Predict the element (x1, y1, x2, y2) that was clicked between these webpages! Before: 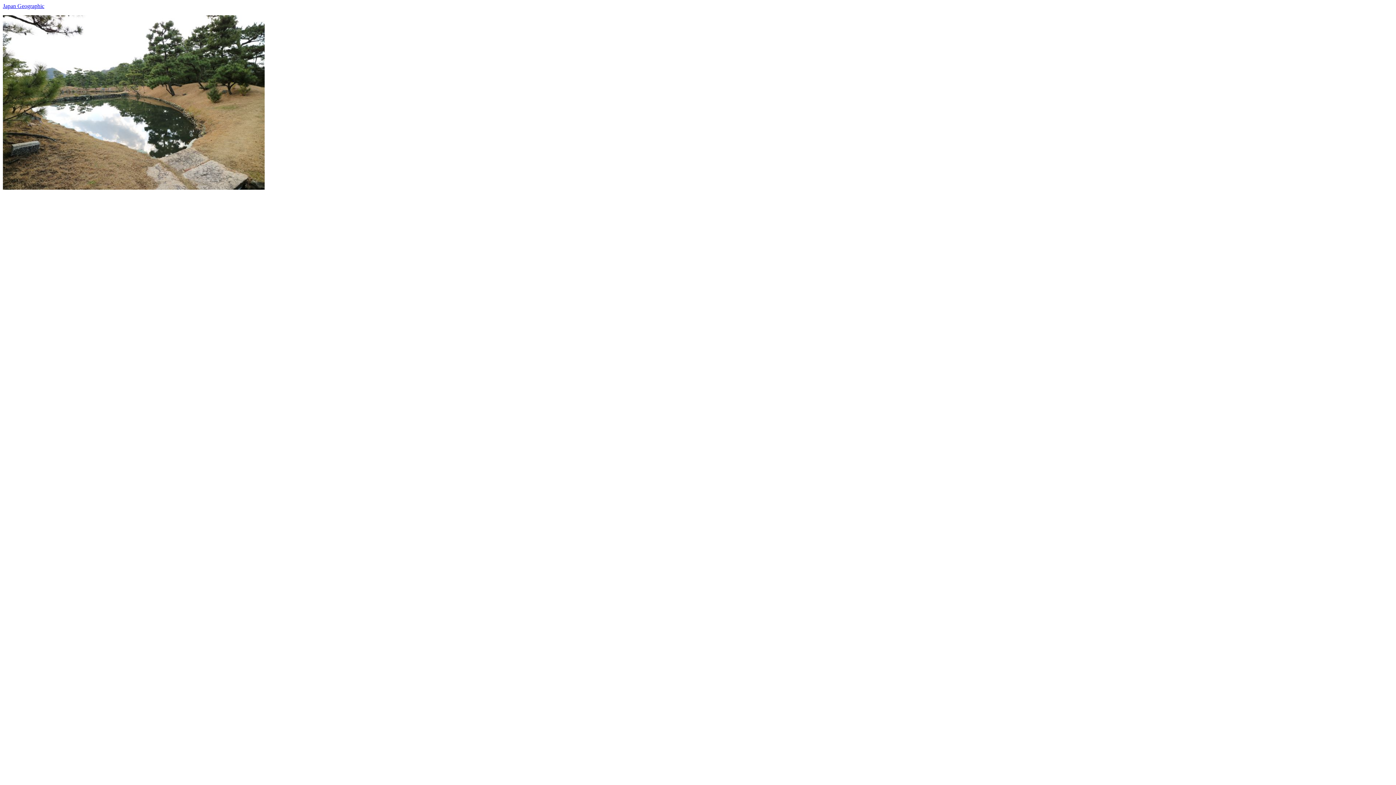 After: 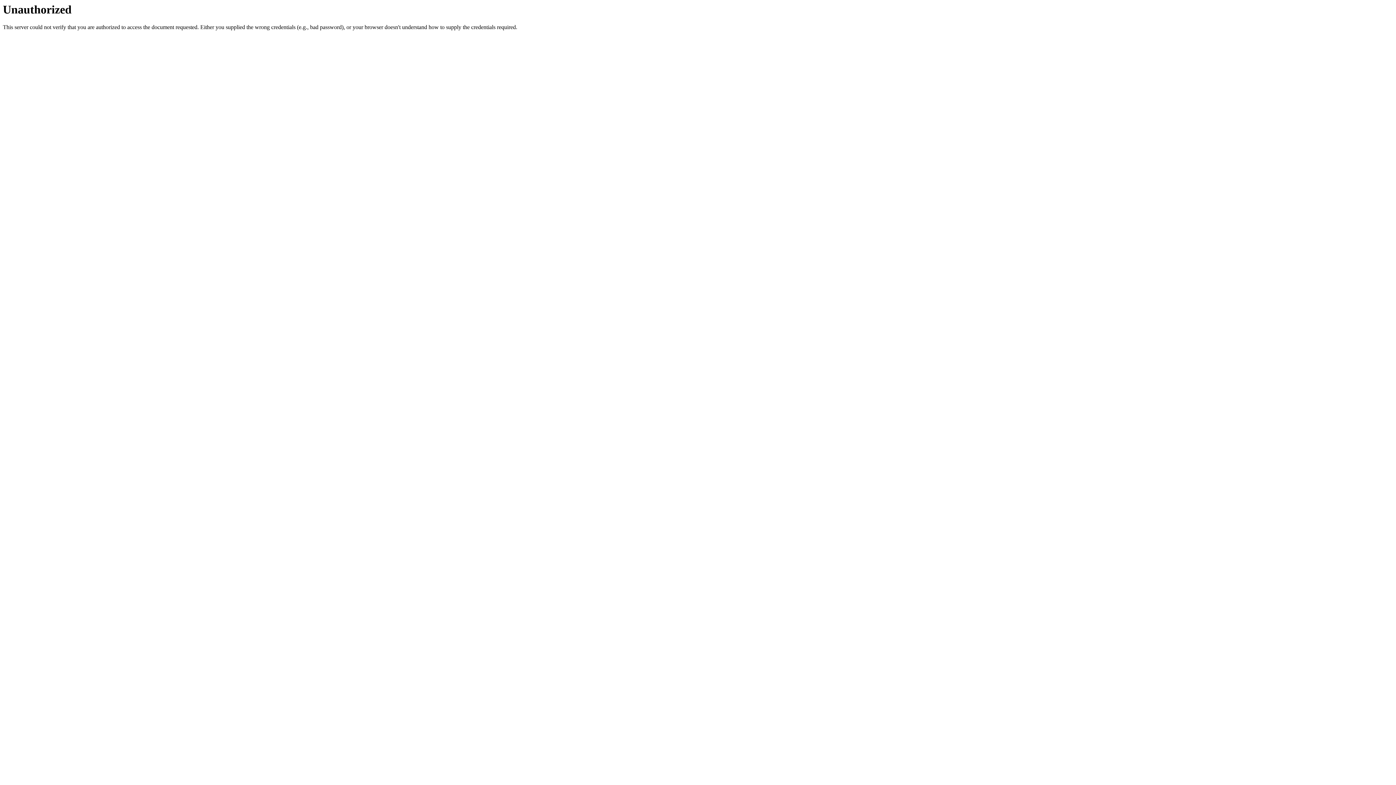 Action: bbox: (2, 184, 264, 190)